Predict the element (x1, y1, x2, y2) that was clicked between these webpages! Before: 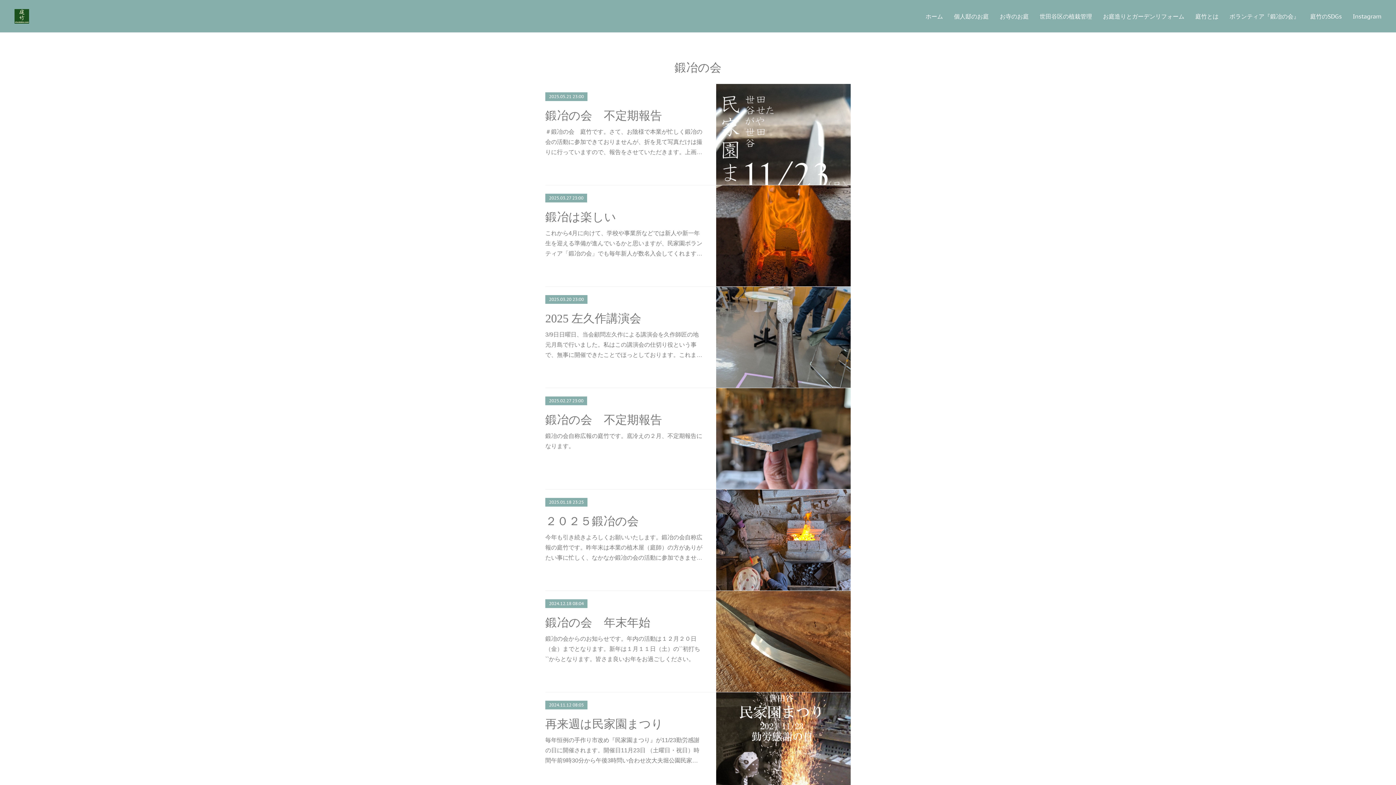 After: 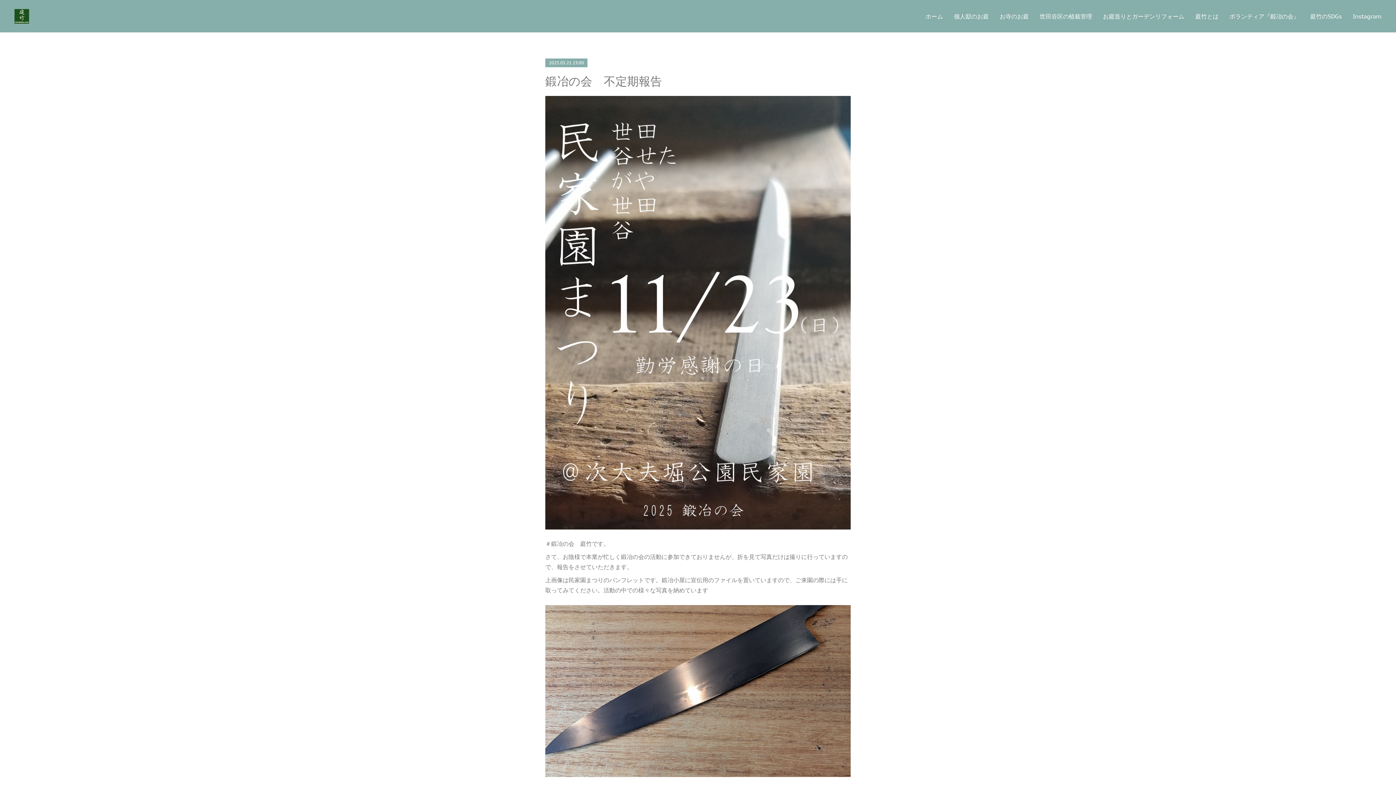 Action: bbox: (545, 128, 702, 155) label: ＃鍛冶の会　庭竹です。さて、お陰様で本業が忙しく鍛冶の会の活動に参加できておりませんが、折を見て写真だけは撮りに行っていますので、報告をさせていただきます。上画…